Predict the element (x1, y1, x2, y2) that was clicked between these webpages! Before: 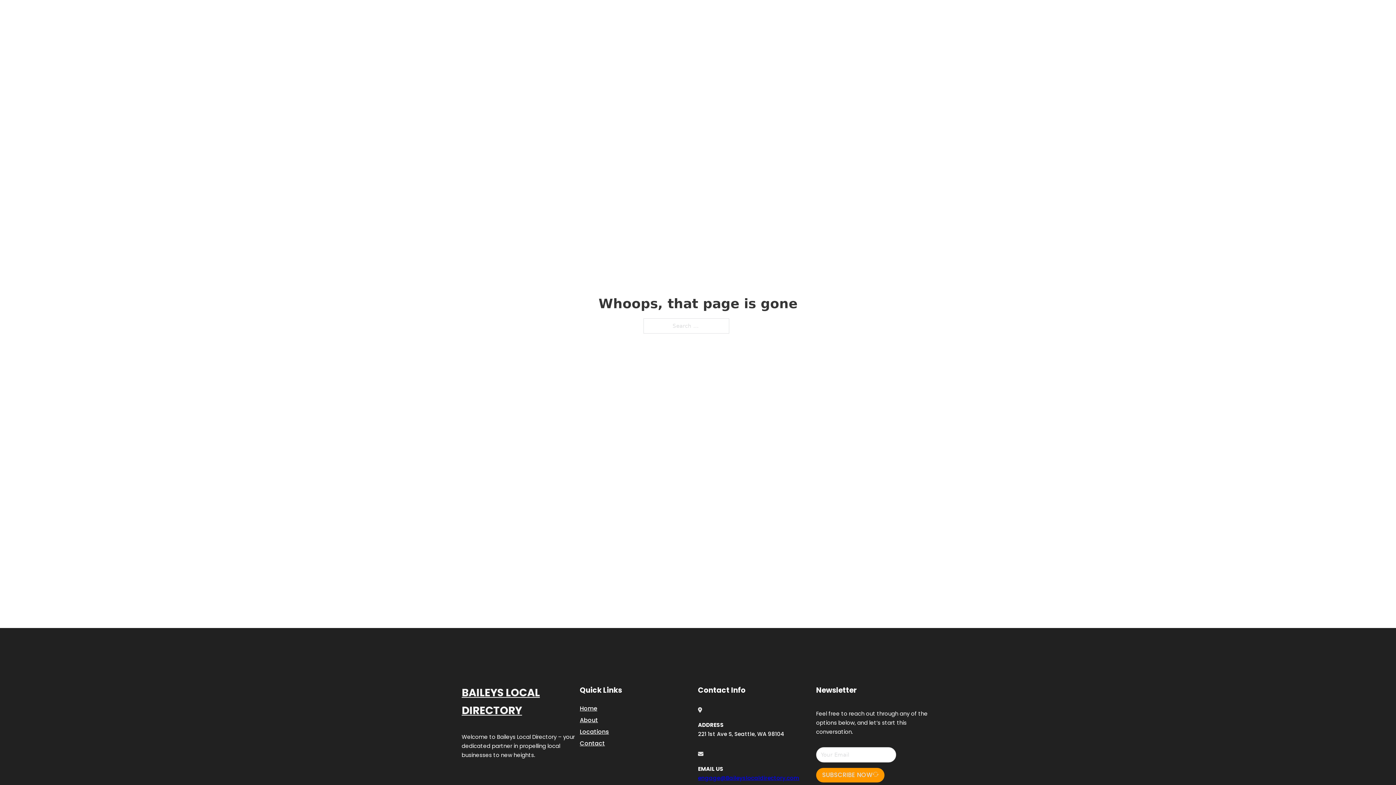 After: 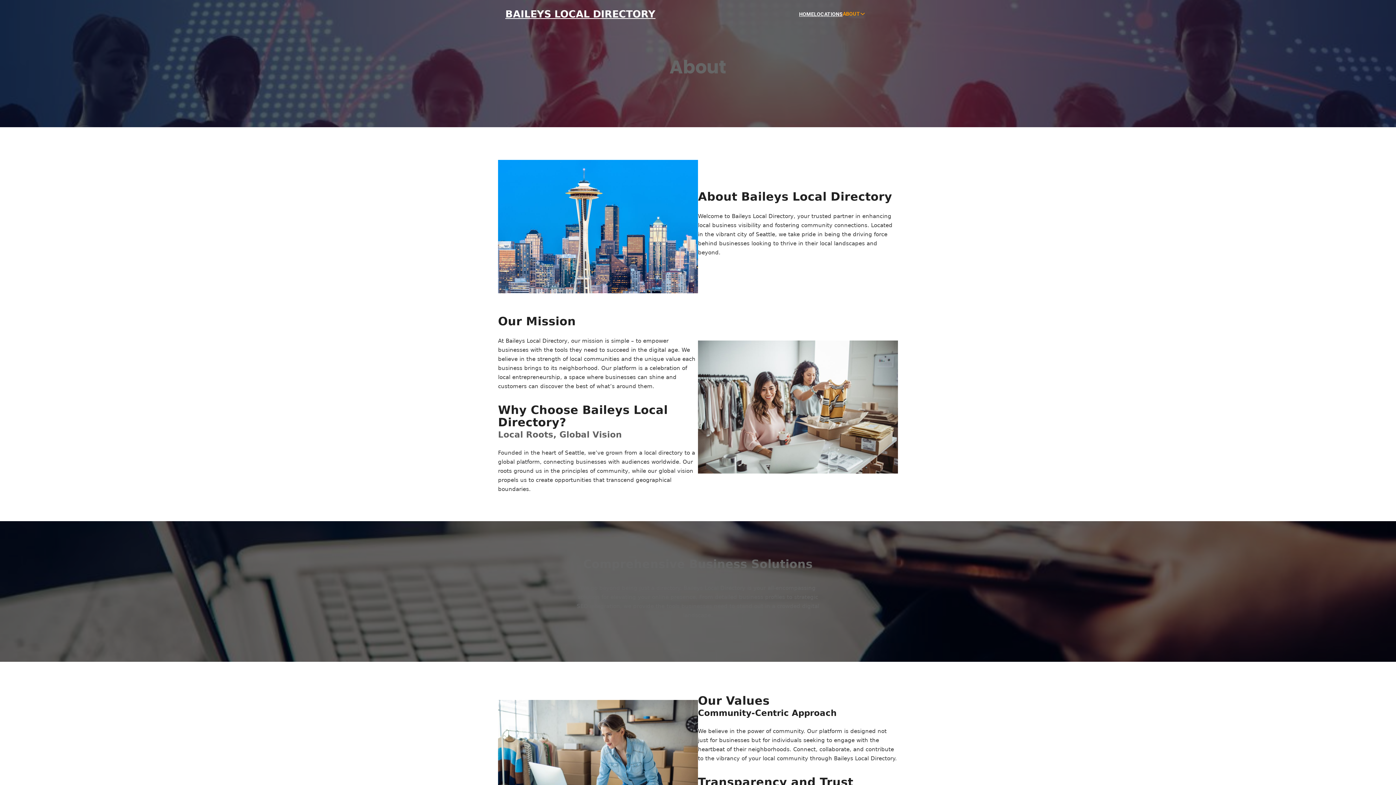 Action: bbox: (580, 715, 598, 725) label: About